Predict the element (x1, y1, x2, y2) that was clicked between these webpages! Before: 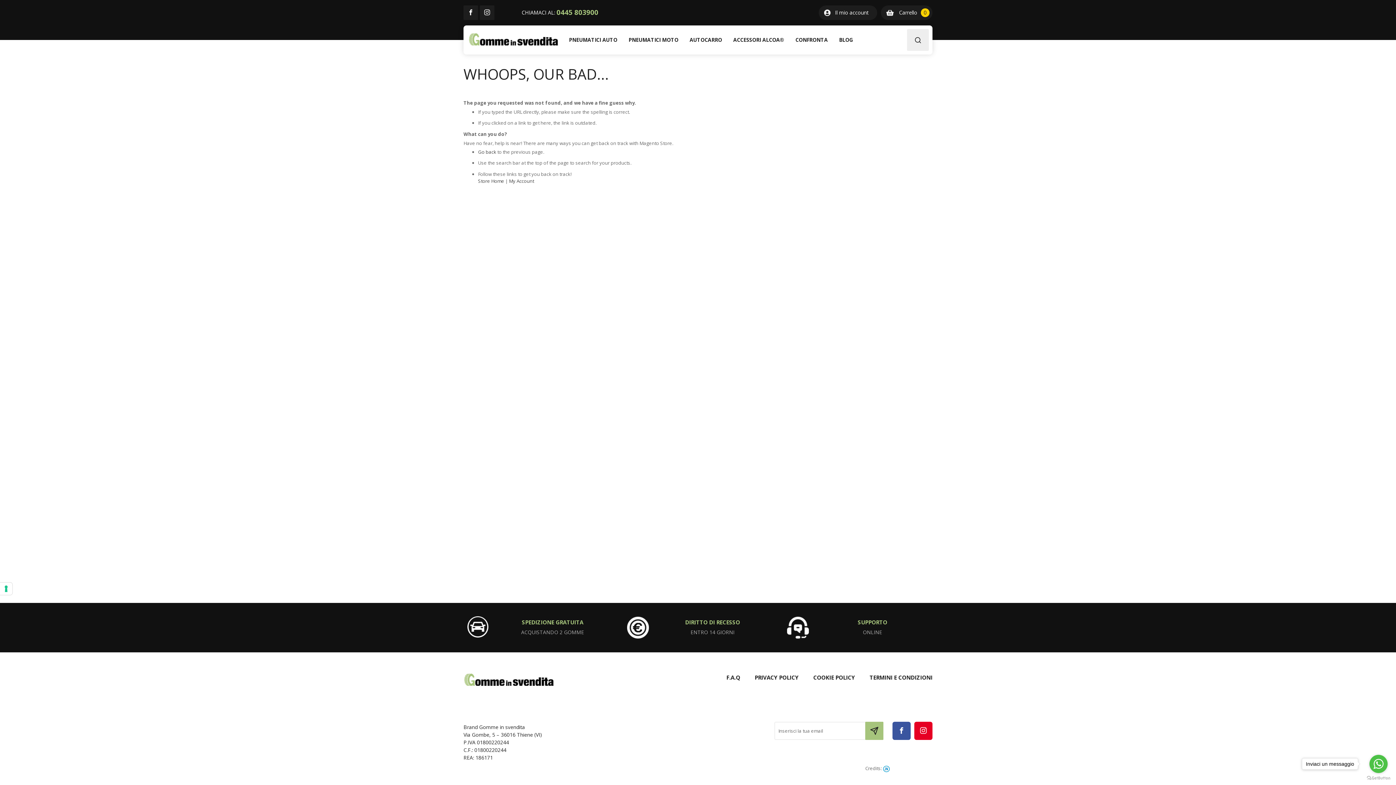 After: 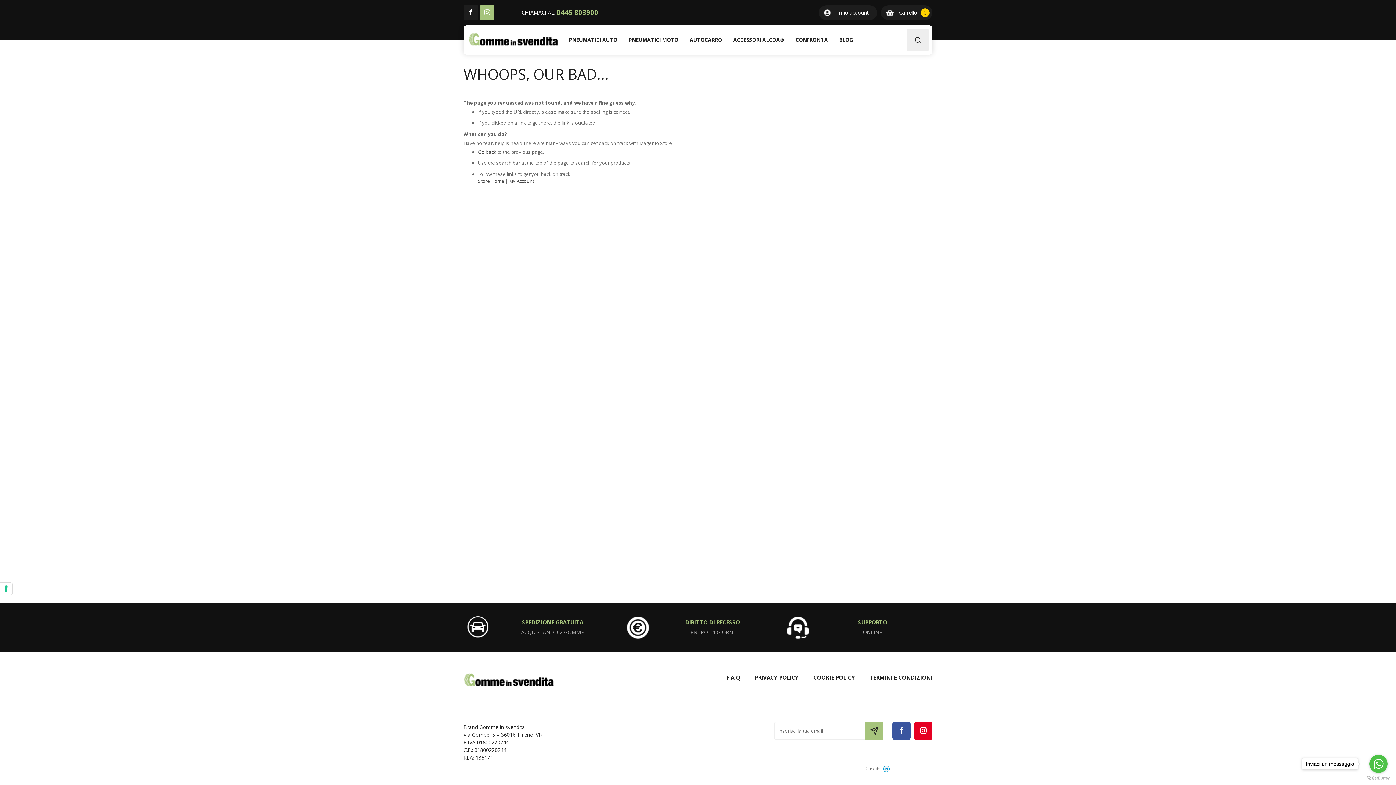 Action: bbox: (480, 5, 494, 20)